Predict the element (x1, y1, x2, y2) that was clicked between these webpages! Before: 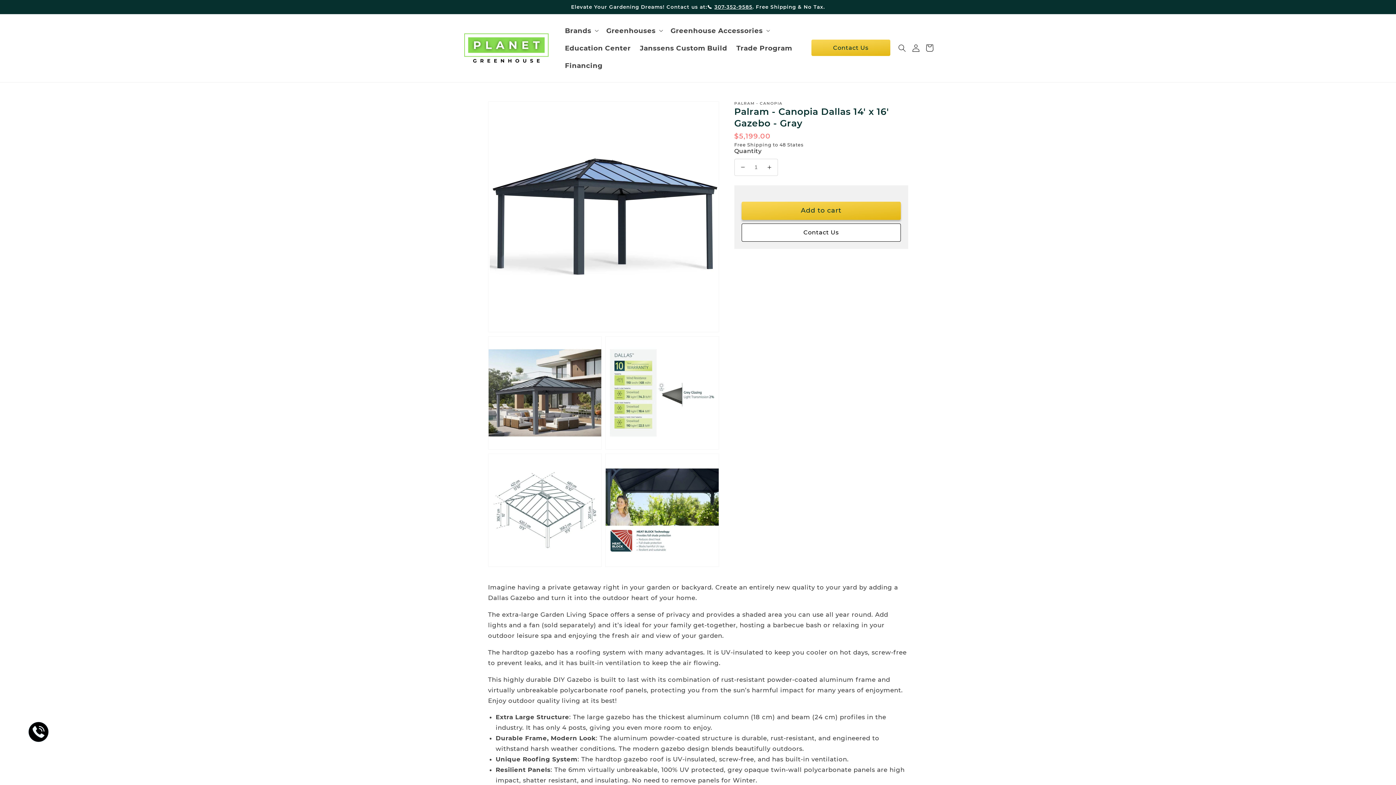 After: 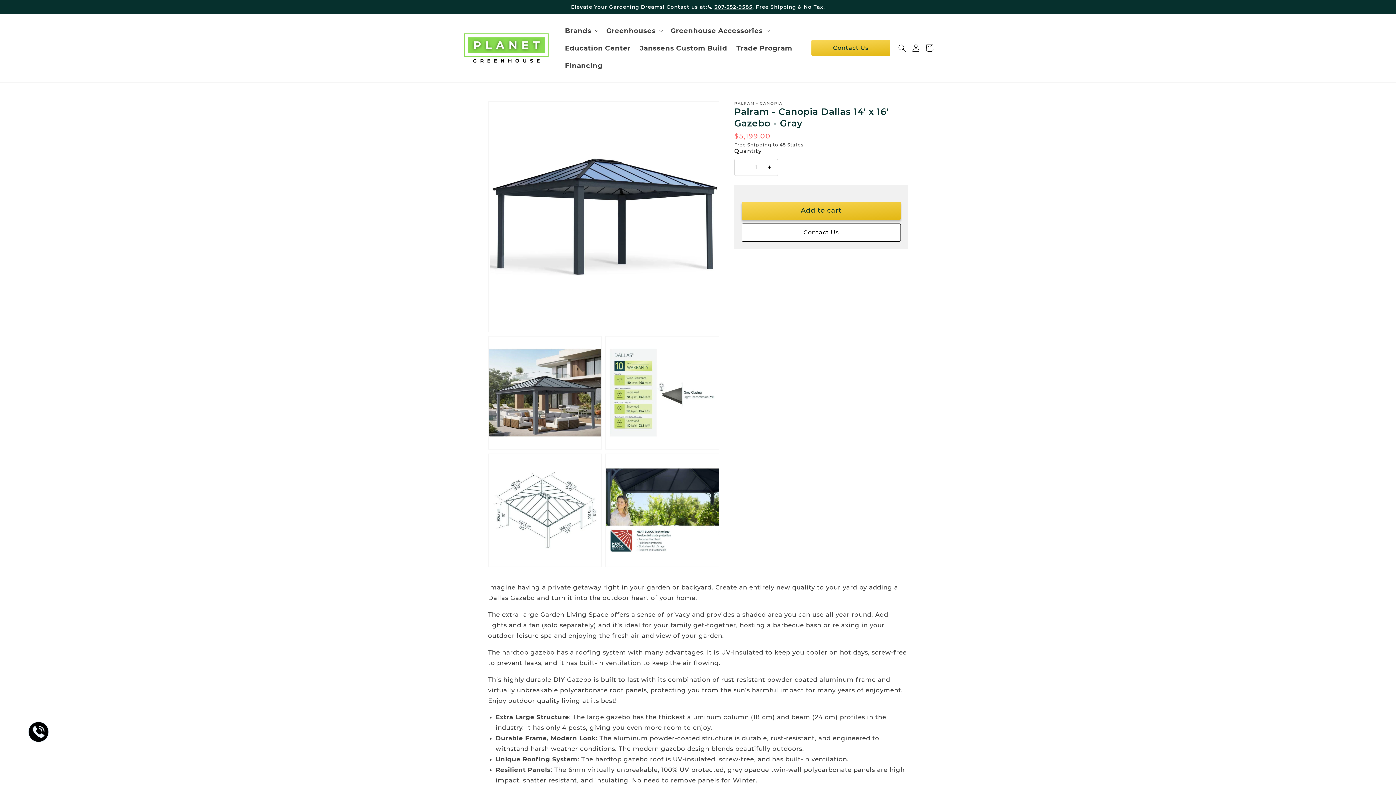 Action: bbox: (714, 3, 752, 9) label: 307-352-9585